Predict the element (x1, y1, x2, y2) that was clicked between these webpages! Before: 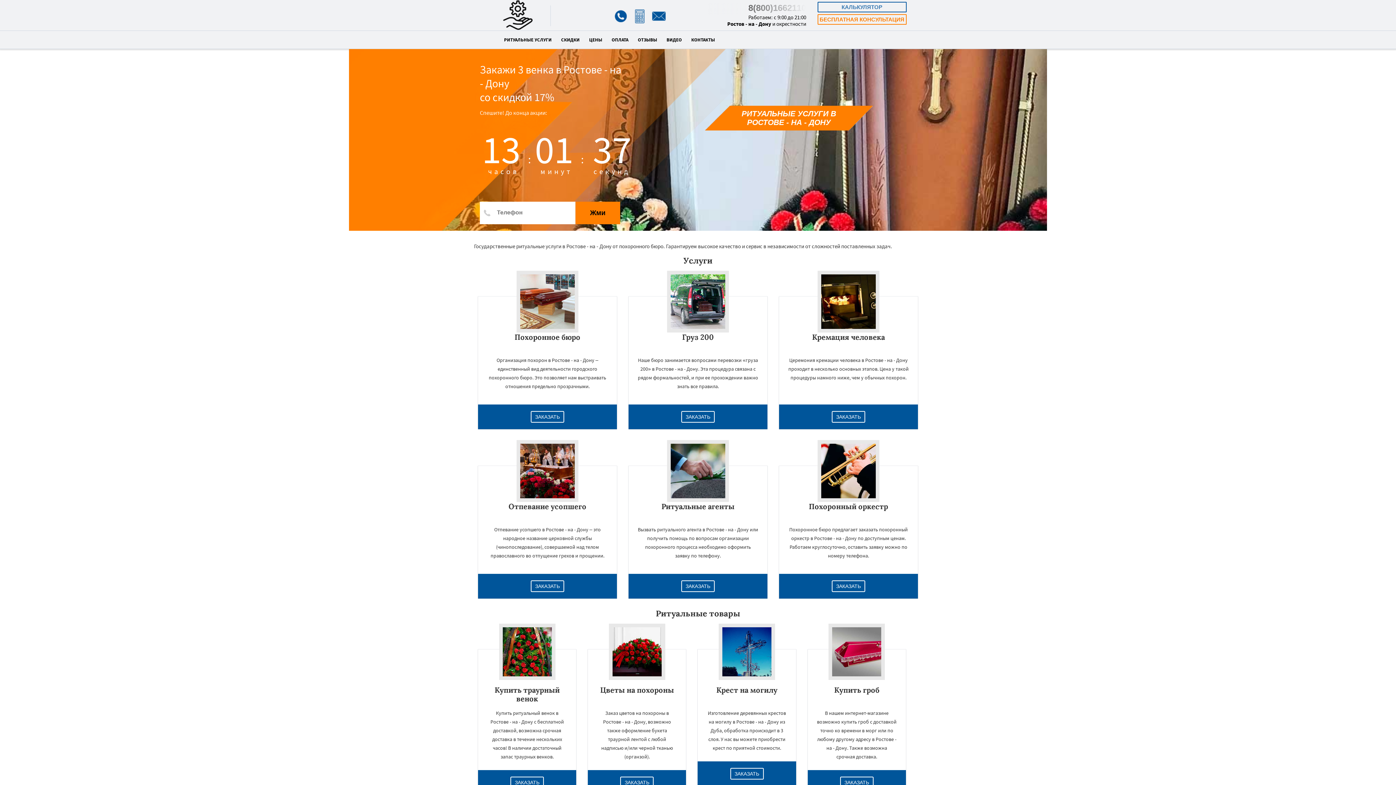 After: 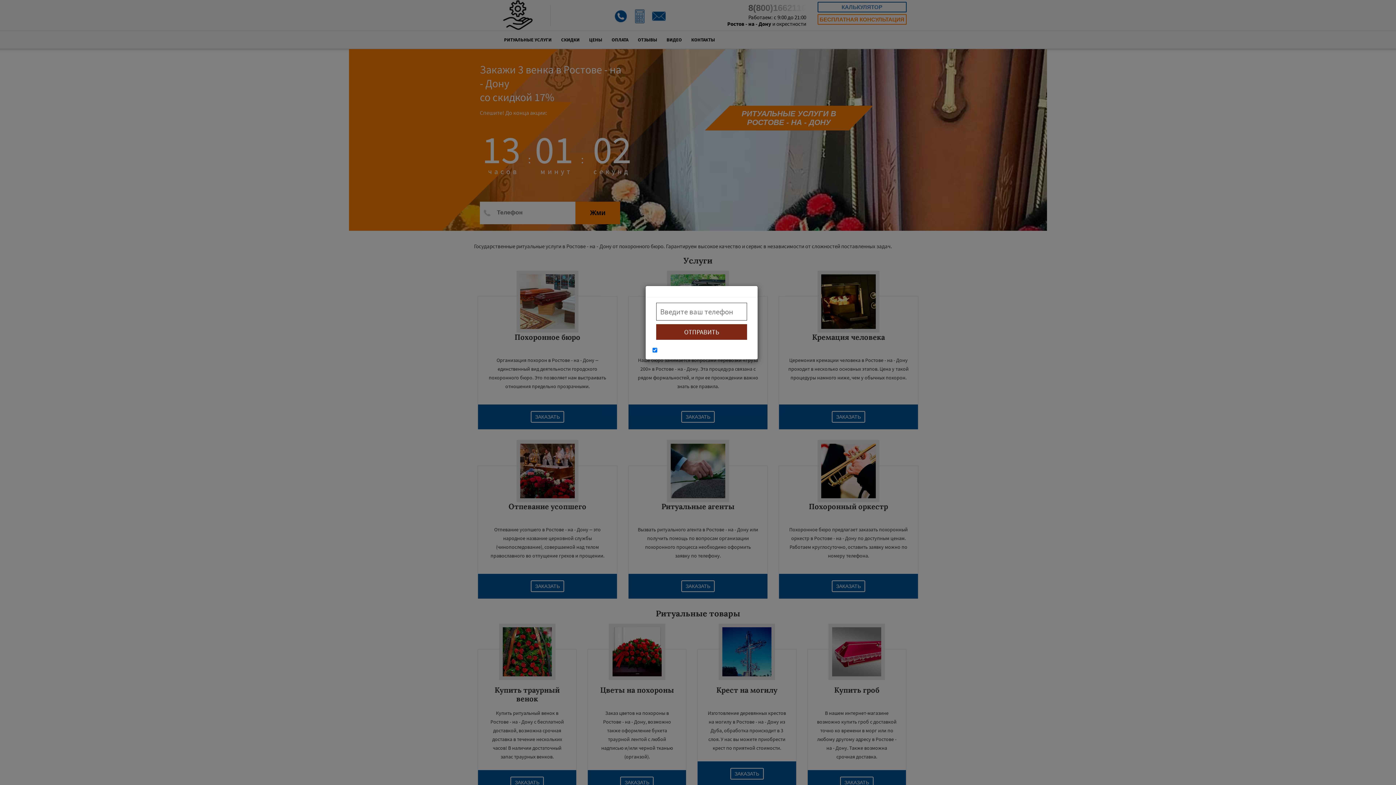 Action: bbox: (831, 580, 865, 592) label: ЗАКАЗАТЬ